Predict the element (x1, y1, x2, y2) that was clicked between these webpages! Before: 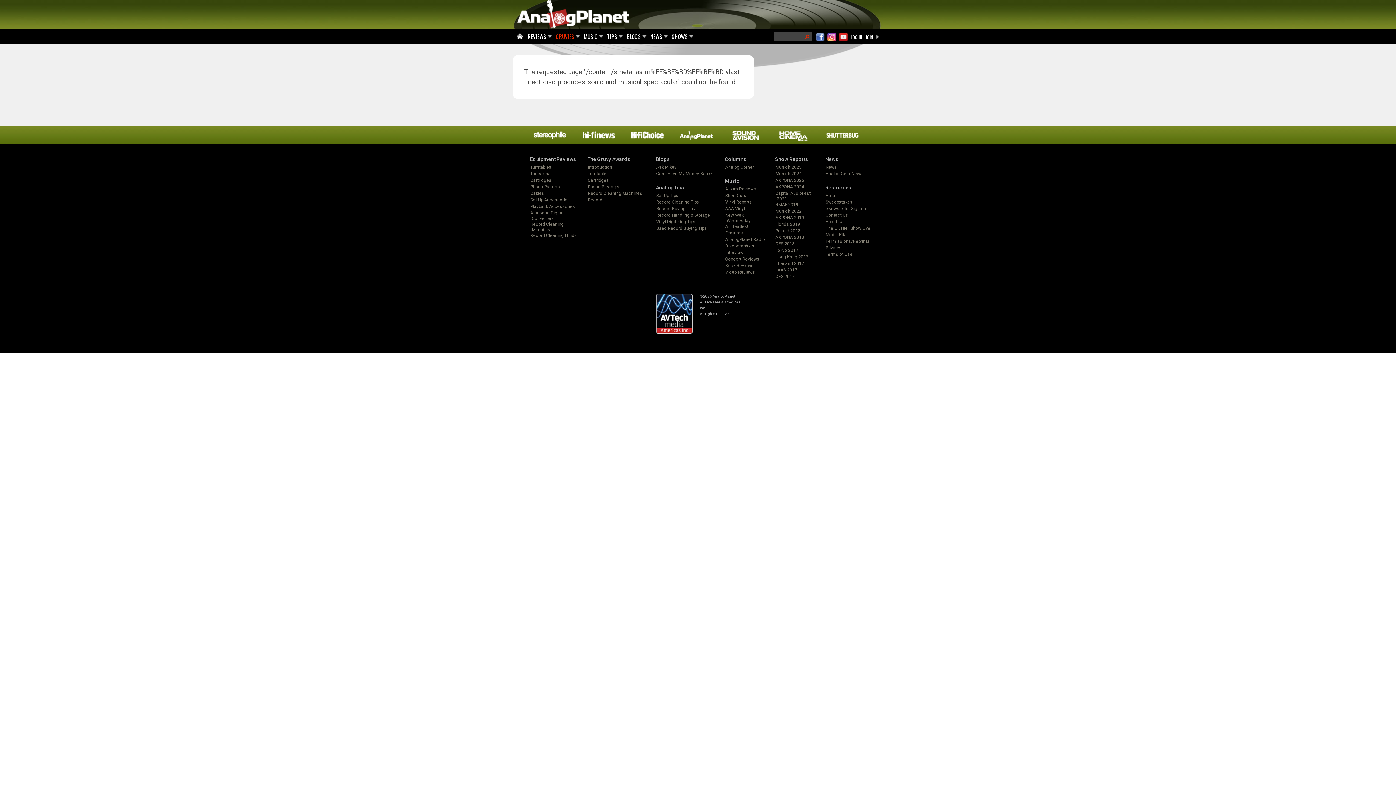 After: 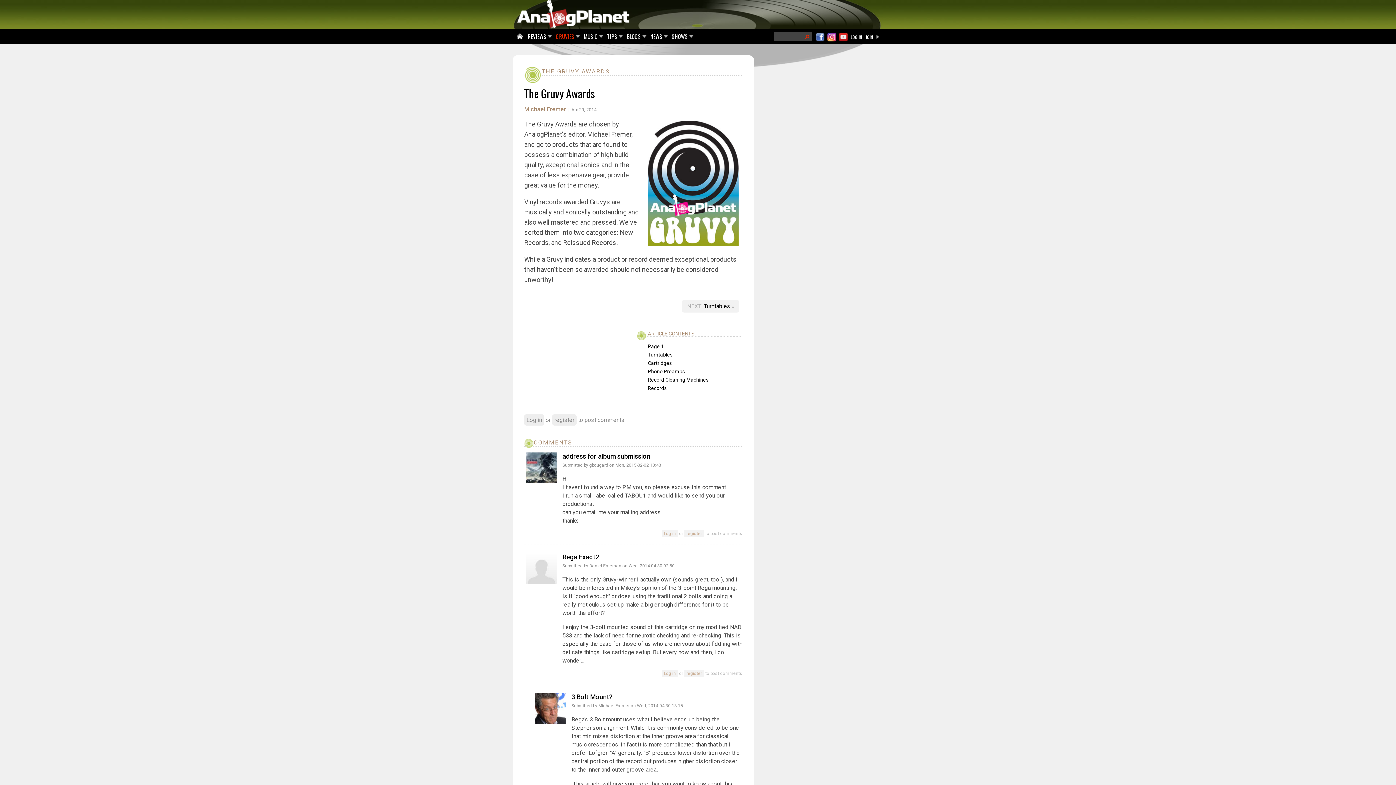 Action: bbox: (588, 164, 612, 169) label: Introduction